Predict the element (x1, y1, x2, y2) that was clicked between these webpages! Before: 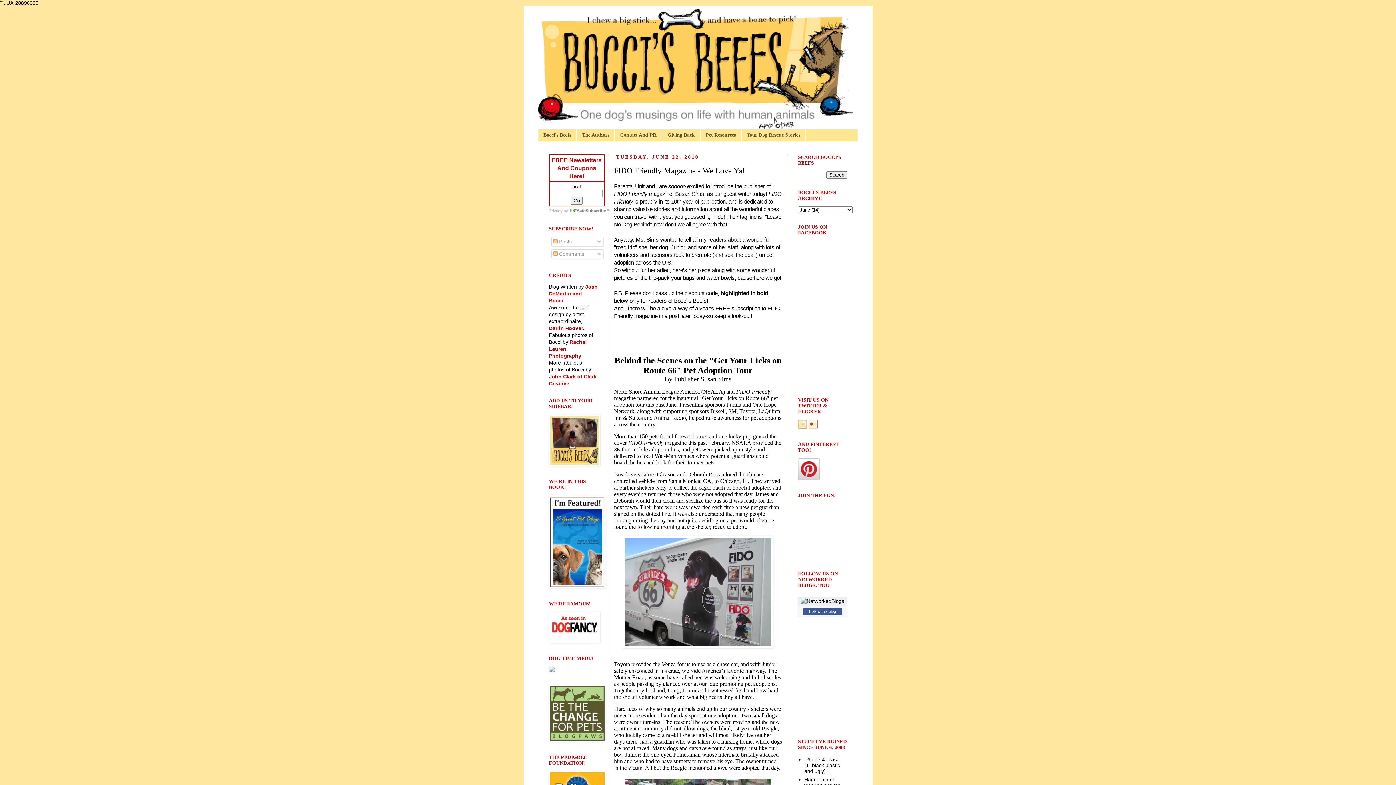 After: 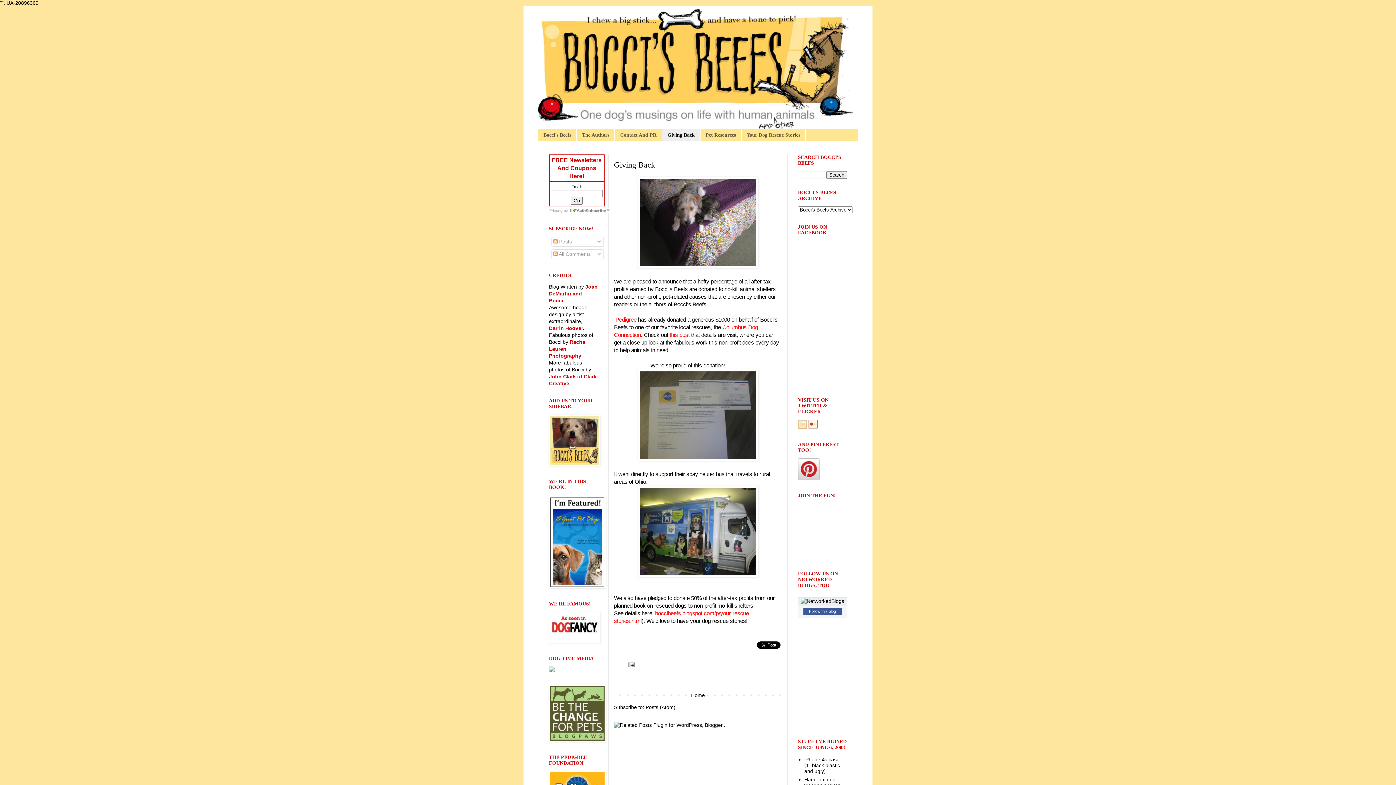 Action: bbox: (662, 129, 700, 141) label: Giving Back